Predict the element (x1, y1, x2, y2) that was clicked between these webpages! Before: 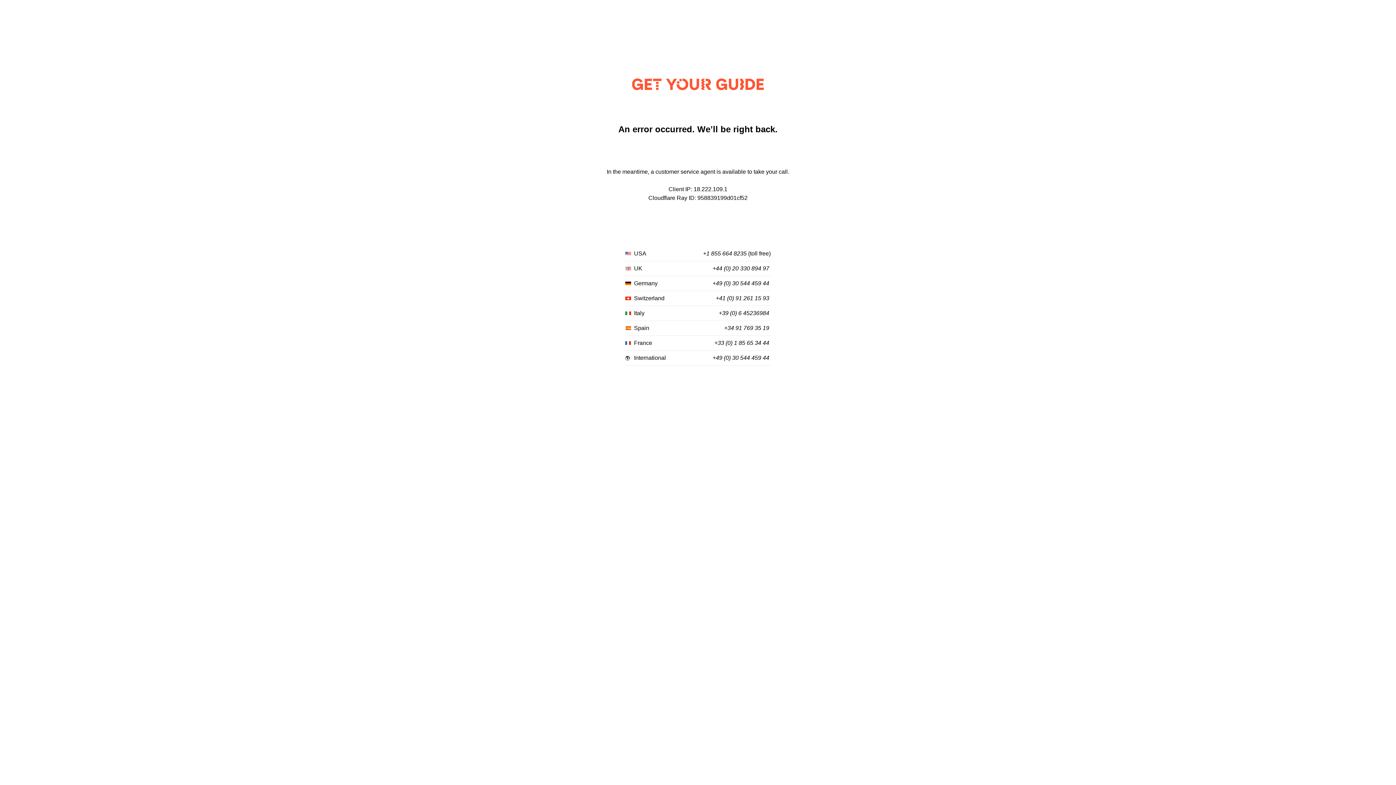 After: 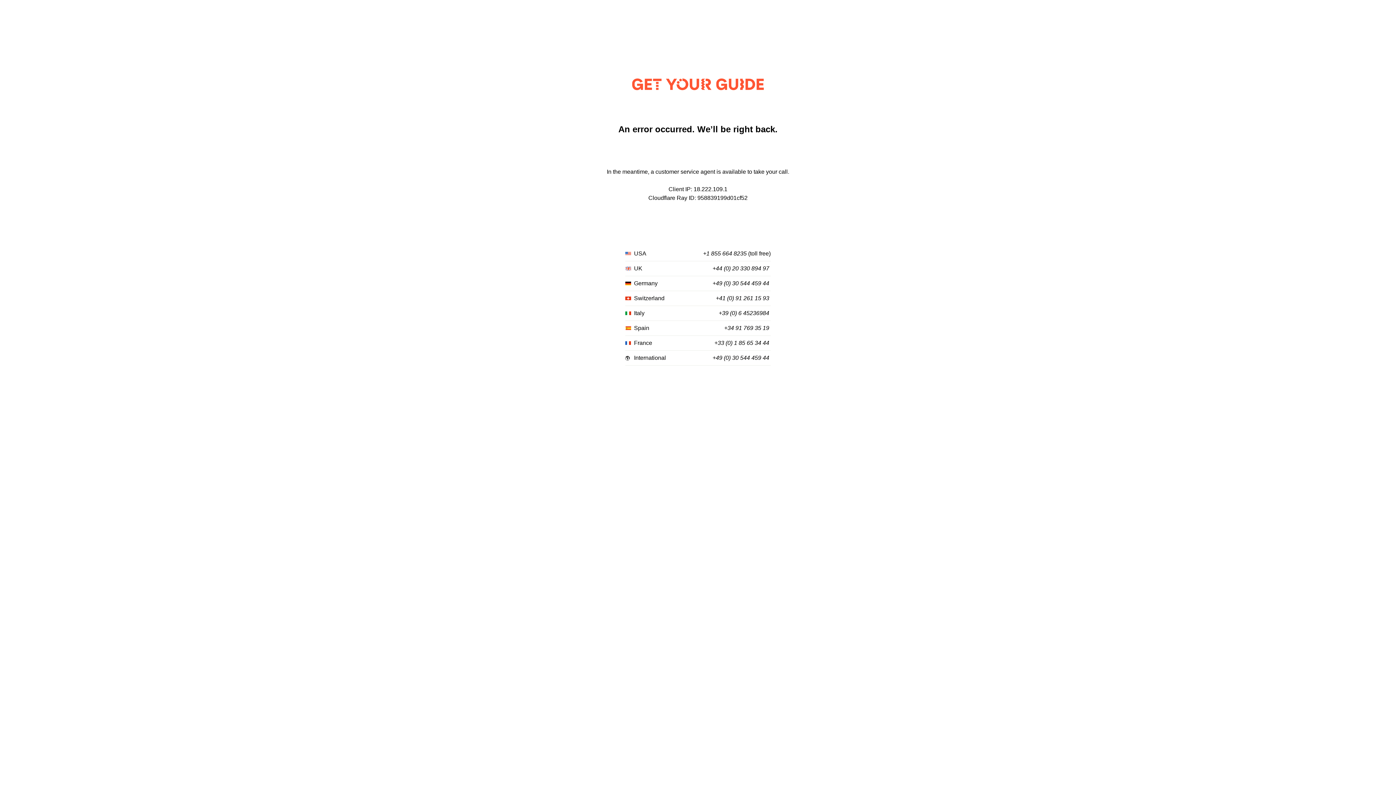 Action: bbox: (724, 325, 769, 331) label: +34 91 769 35 19